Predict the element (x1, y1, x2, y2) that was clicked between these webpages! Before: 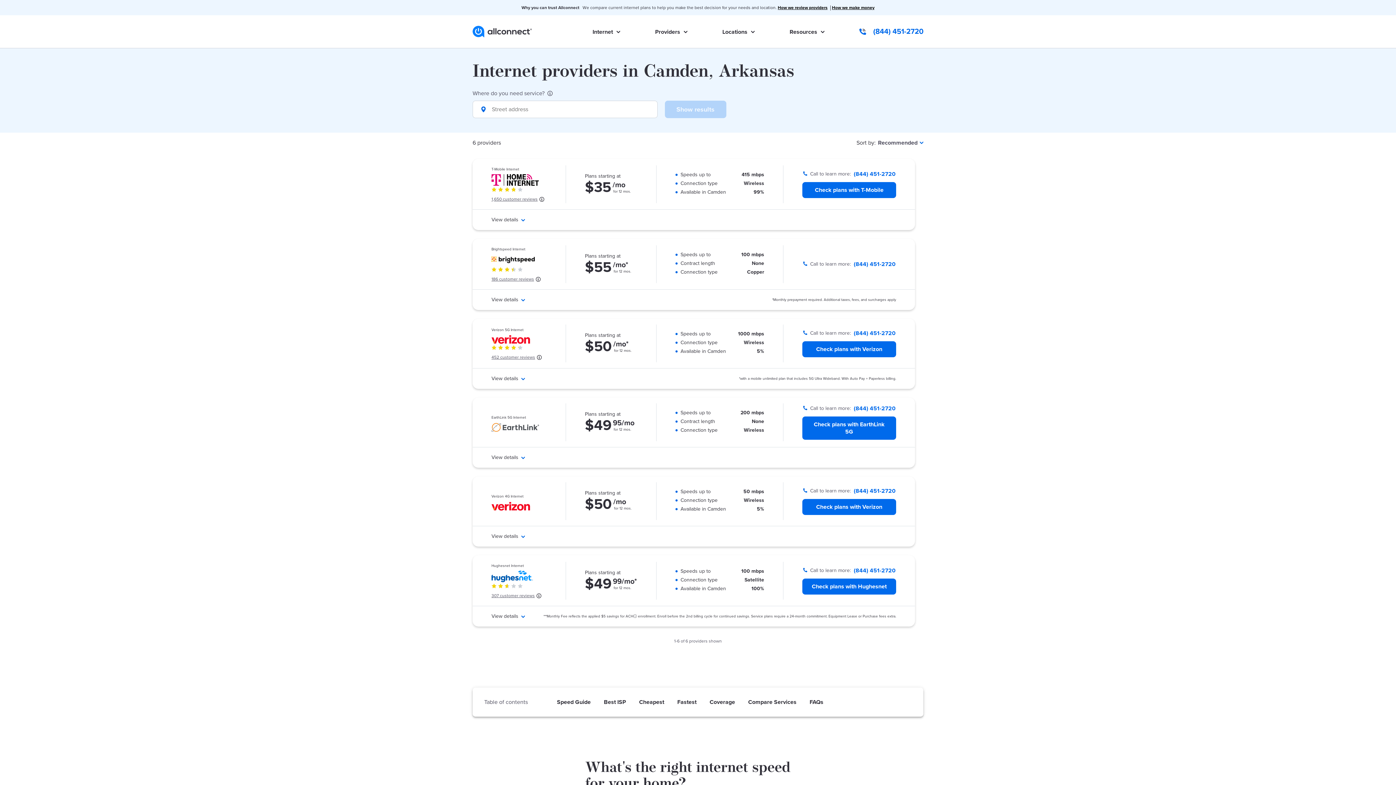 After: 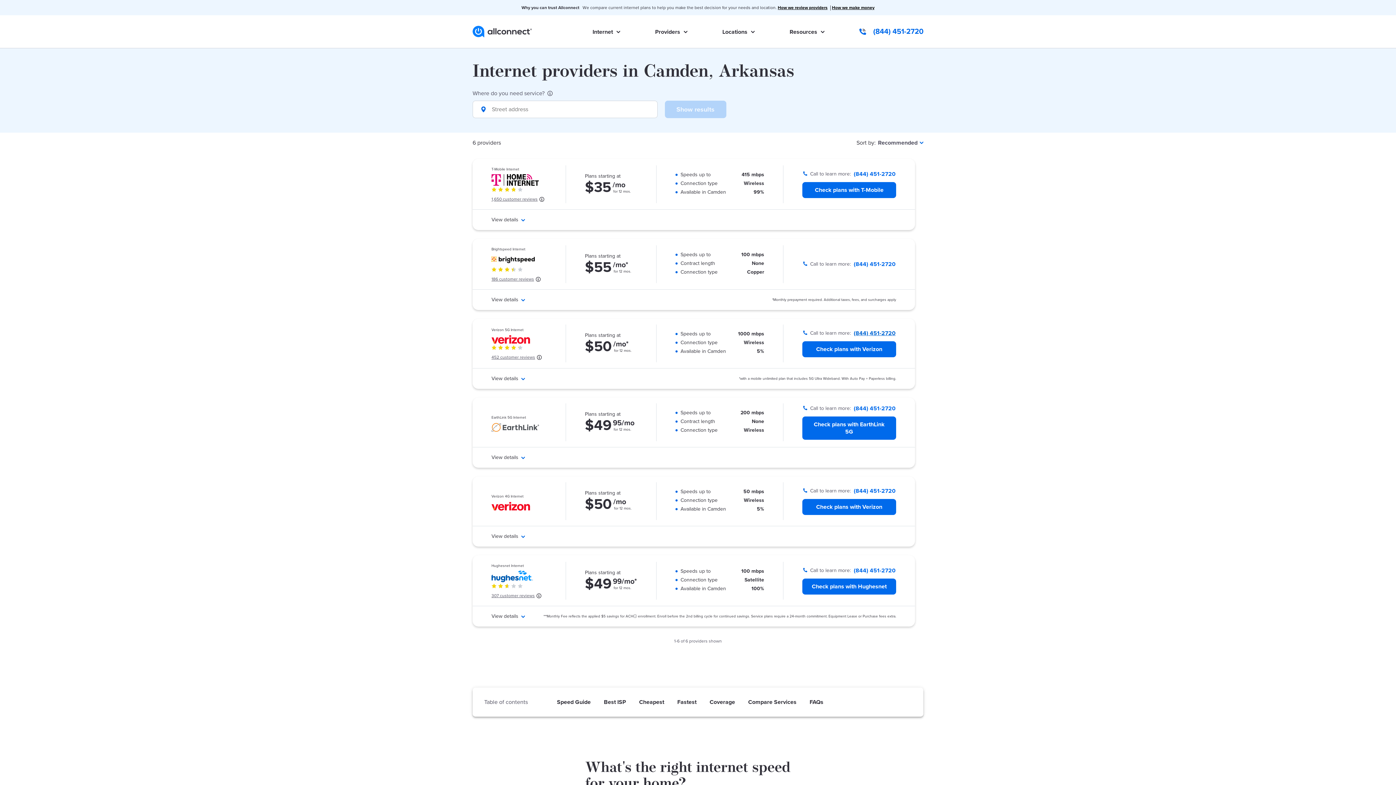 Action: bbox: (854, 329, 895, 337) label: (844) 451-2720